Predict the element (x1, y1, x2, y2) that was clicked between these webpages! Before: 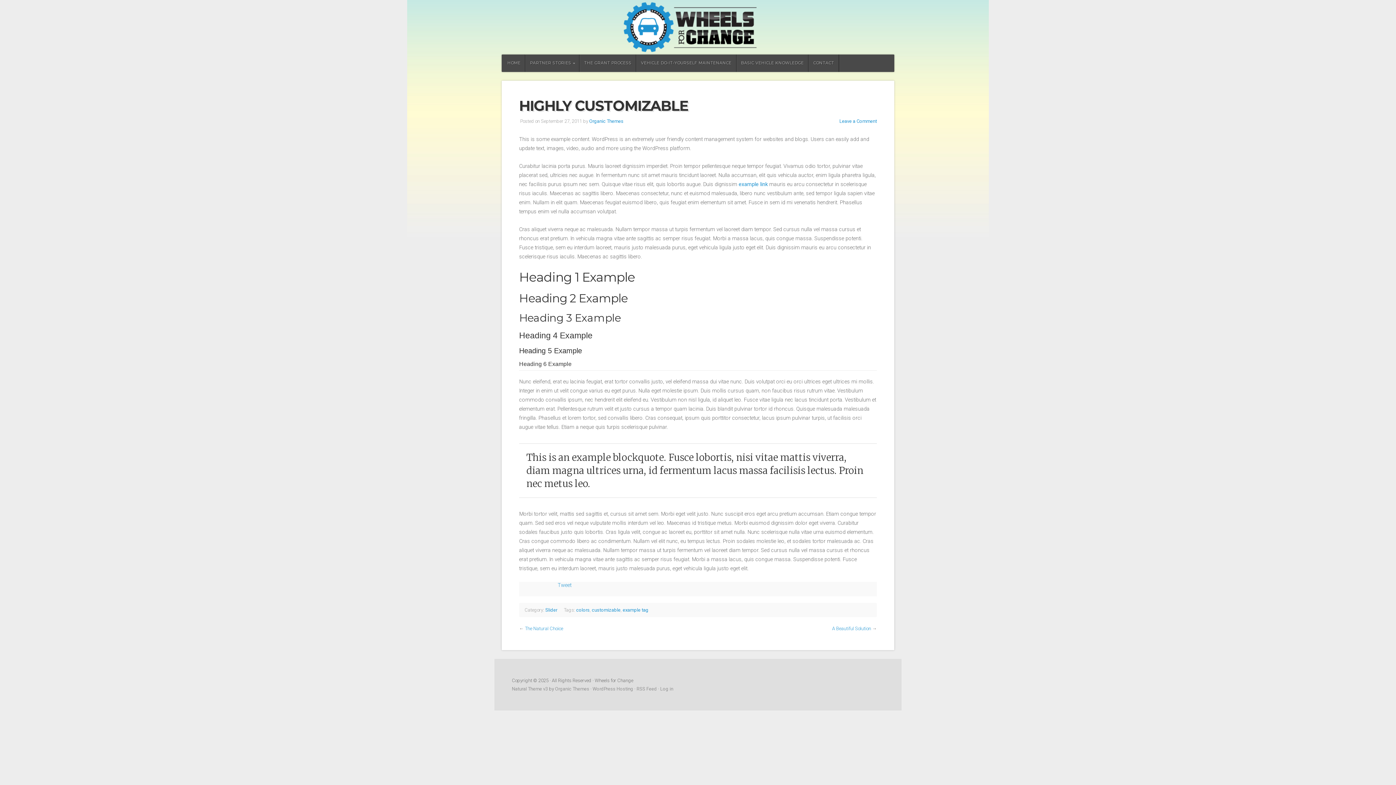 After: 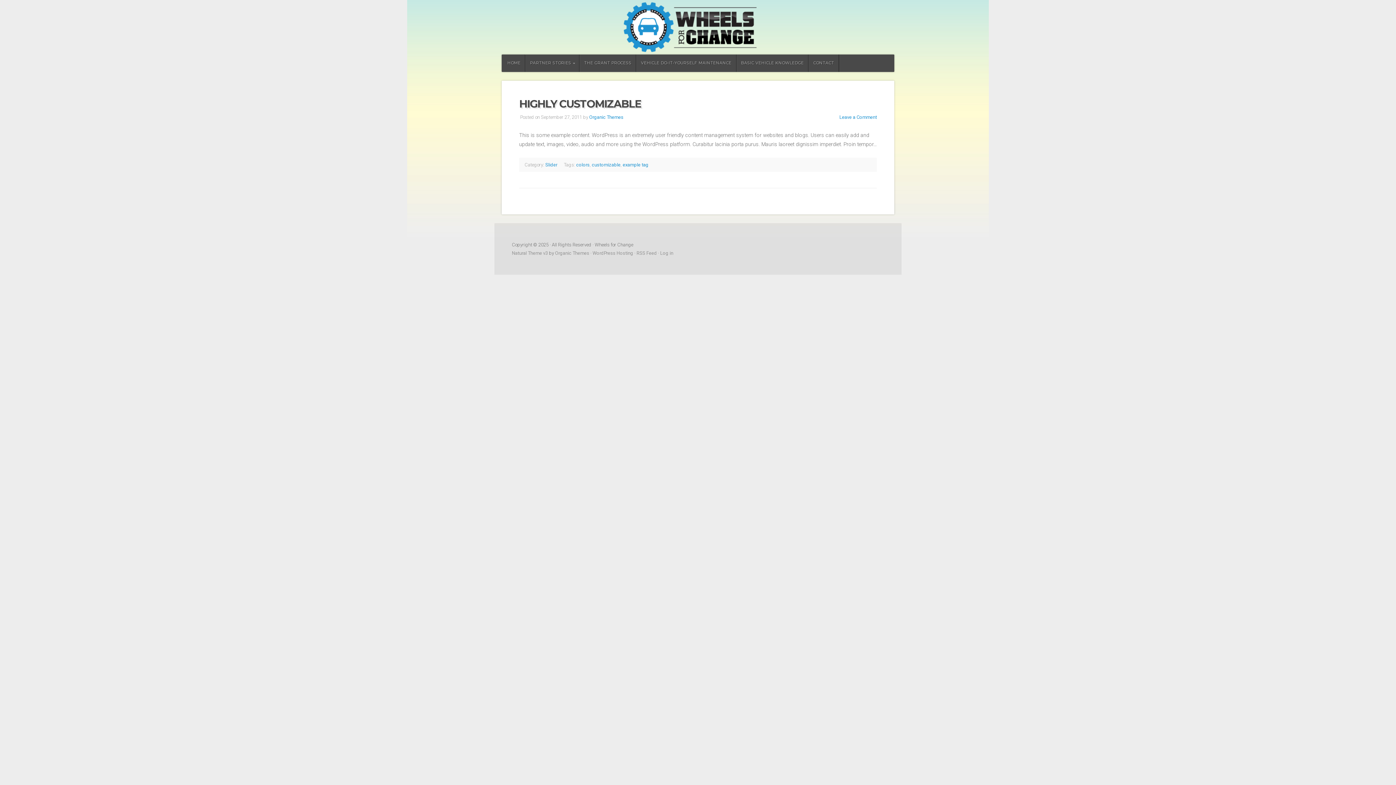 Action: bbox: (592, 607, 620, 613) label: customizable